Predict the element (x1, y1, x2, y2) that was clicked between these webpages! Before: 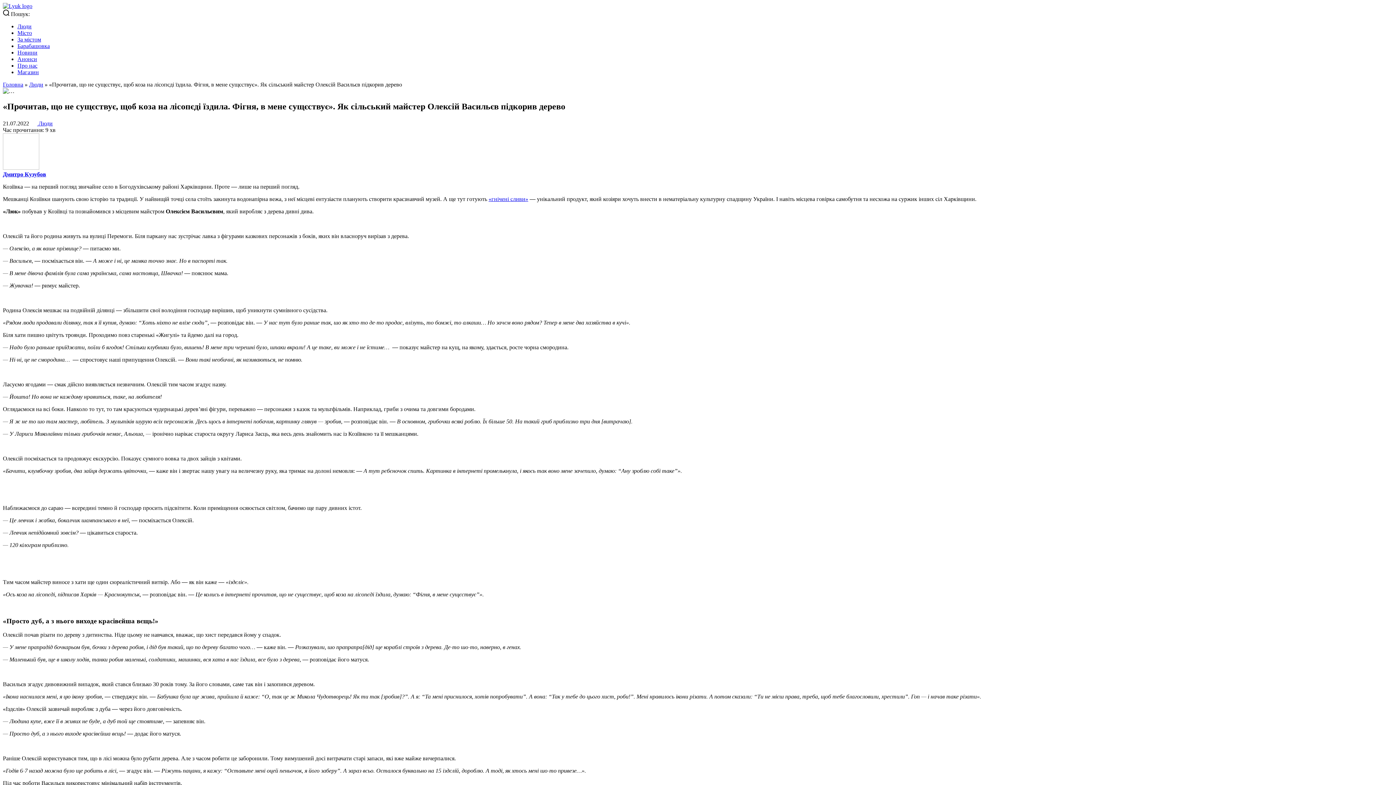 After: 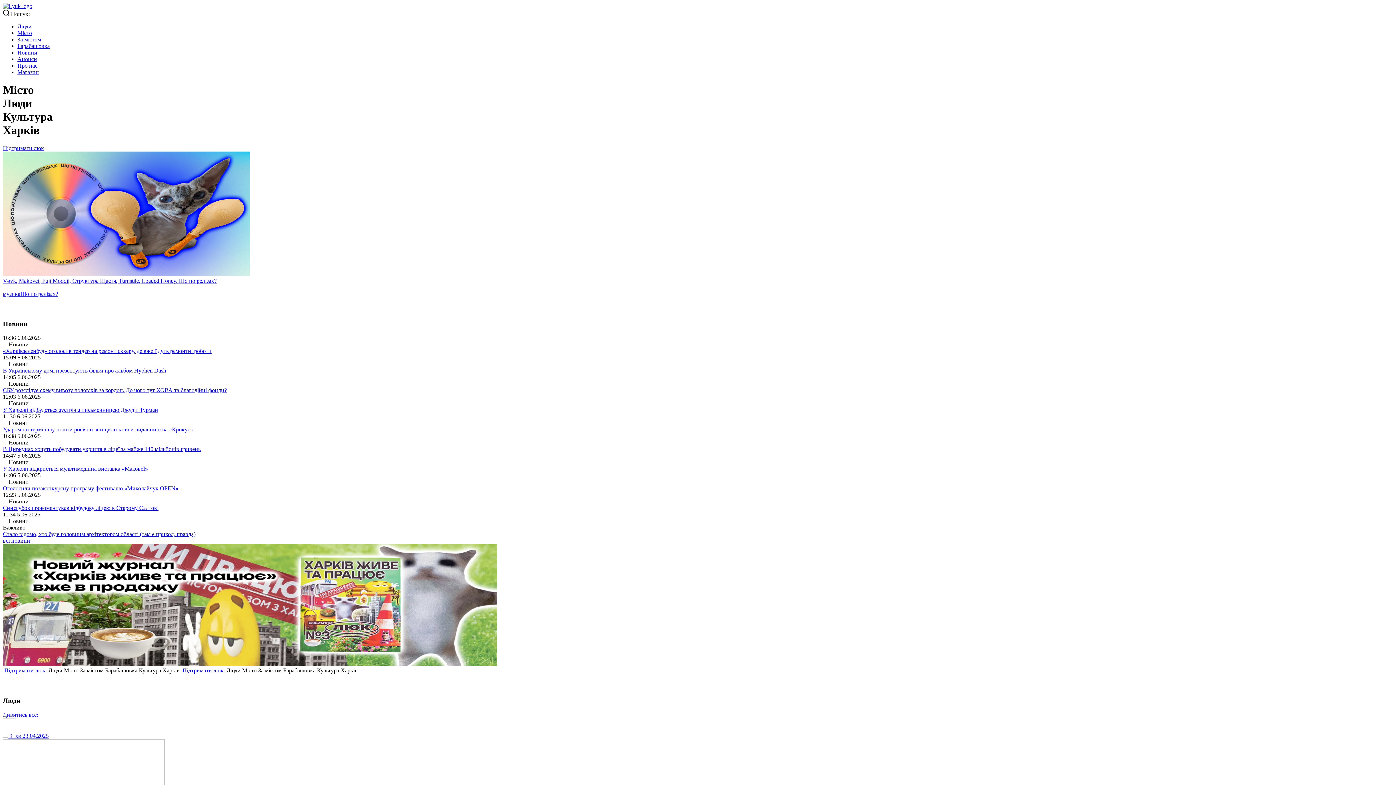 Action: bbox: (2, 2, 32, 9)